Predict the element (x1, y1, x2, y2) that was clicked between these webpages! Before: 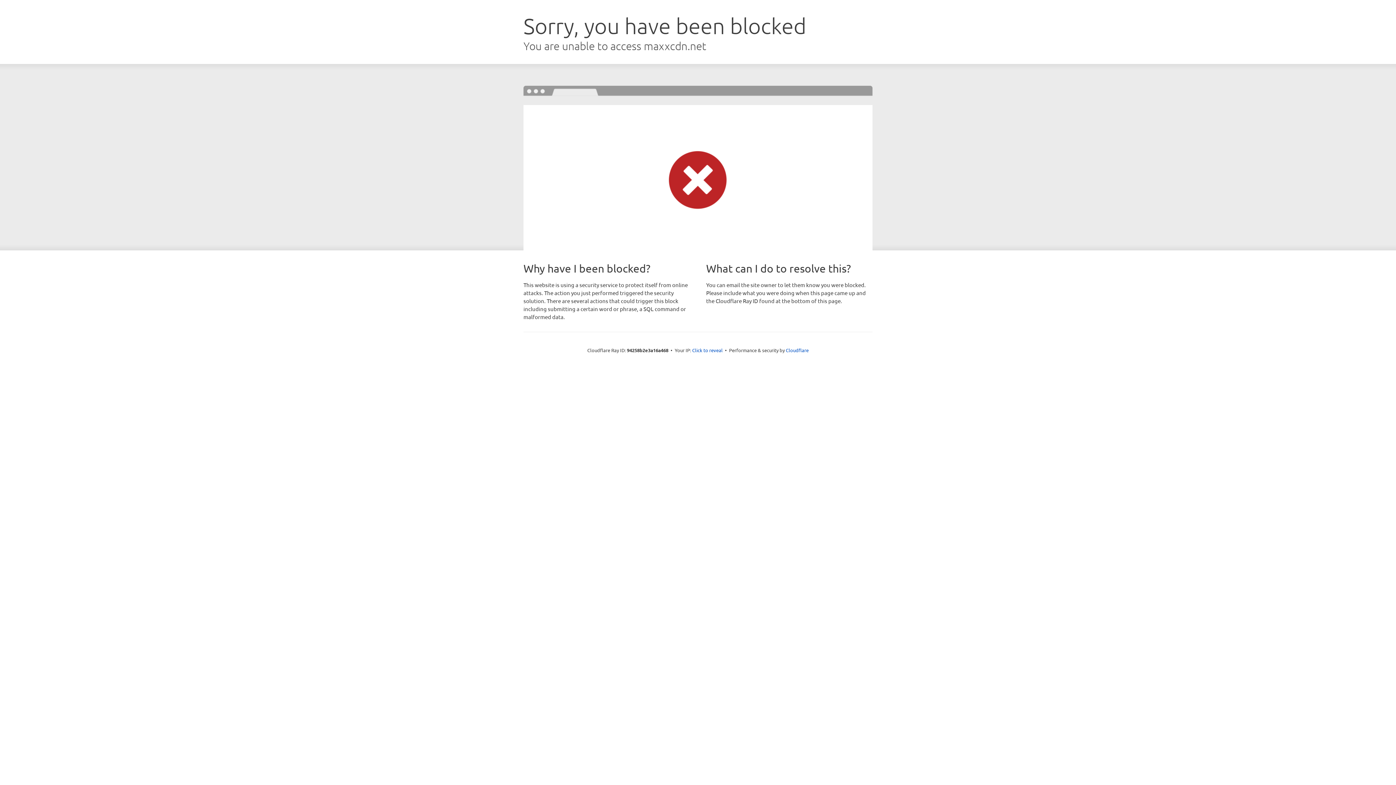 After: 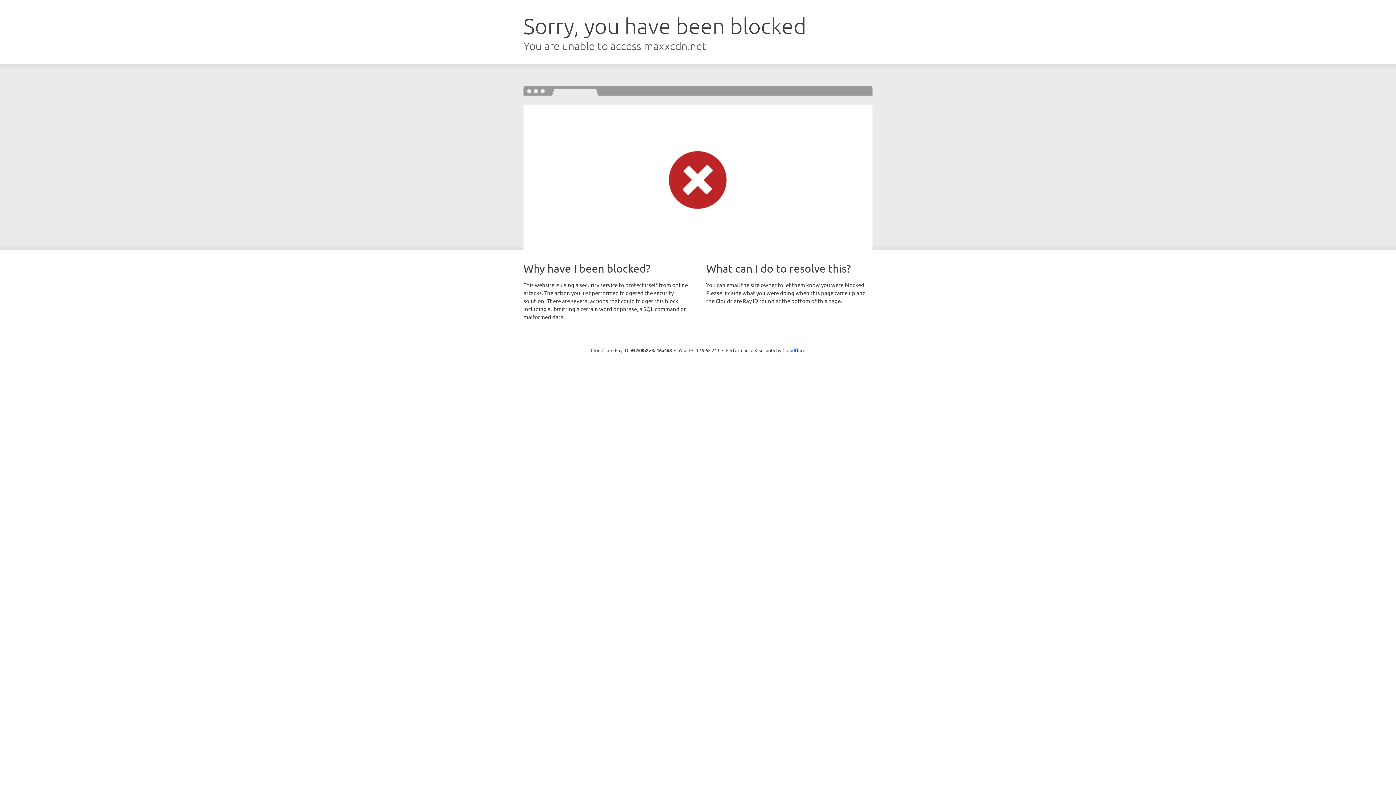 Action: label: Click to reveal bbox: (692, 346, 722, 353)